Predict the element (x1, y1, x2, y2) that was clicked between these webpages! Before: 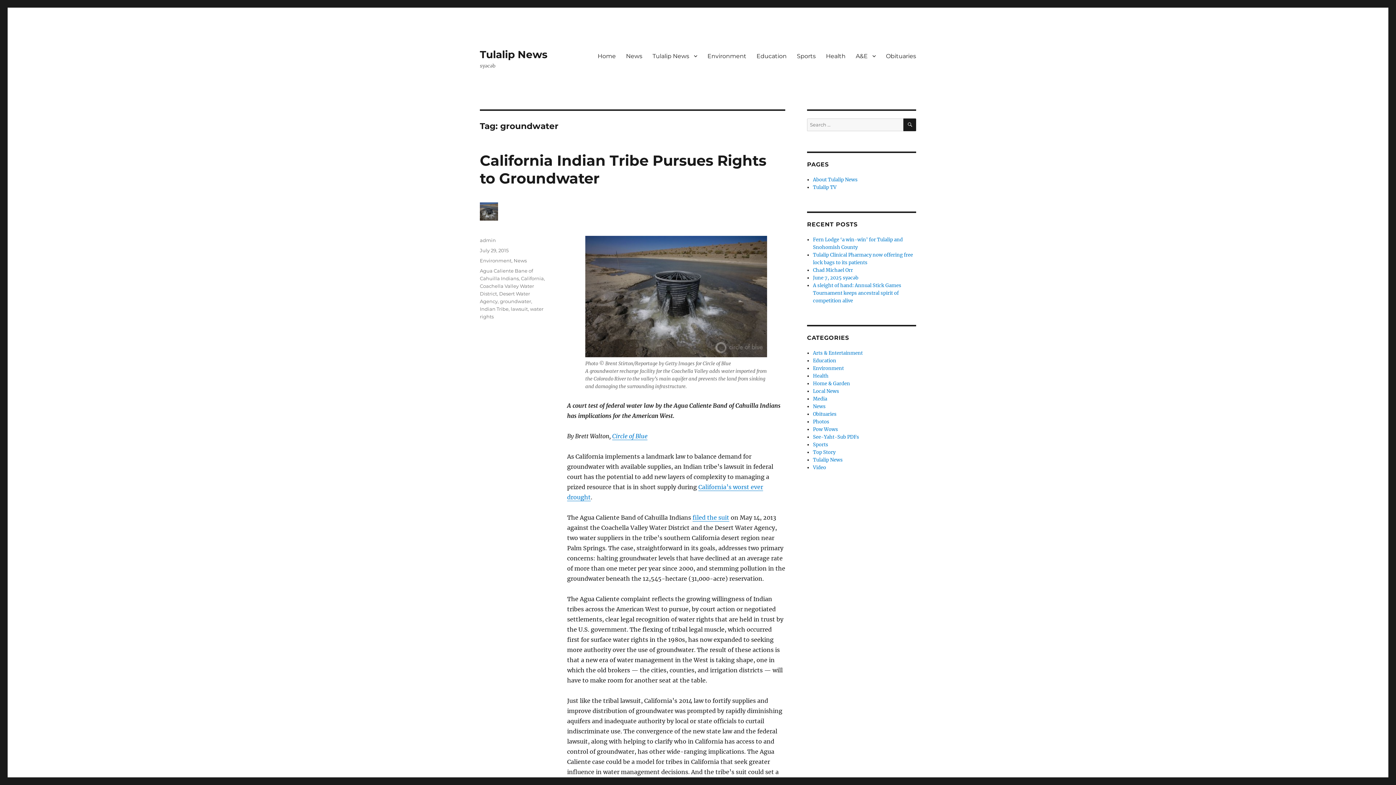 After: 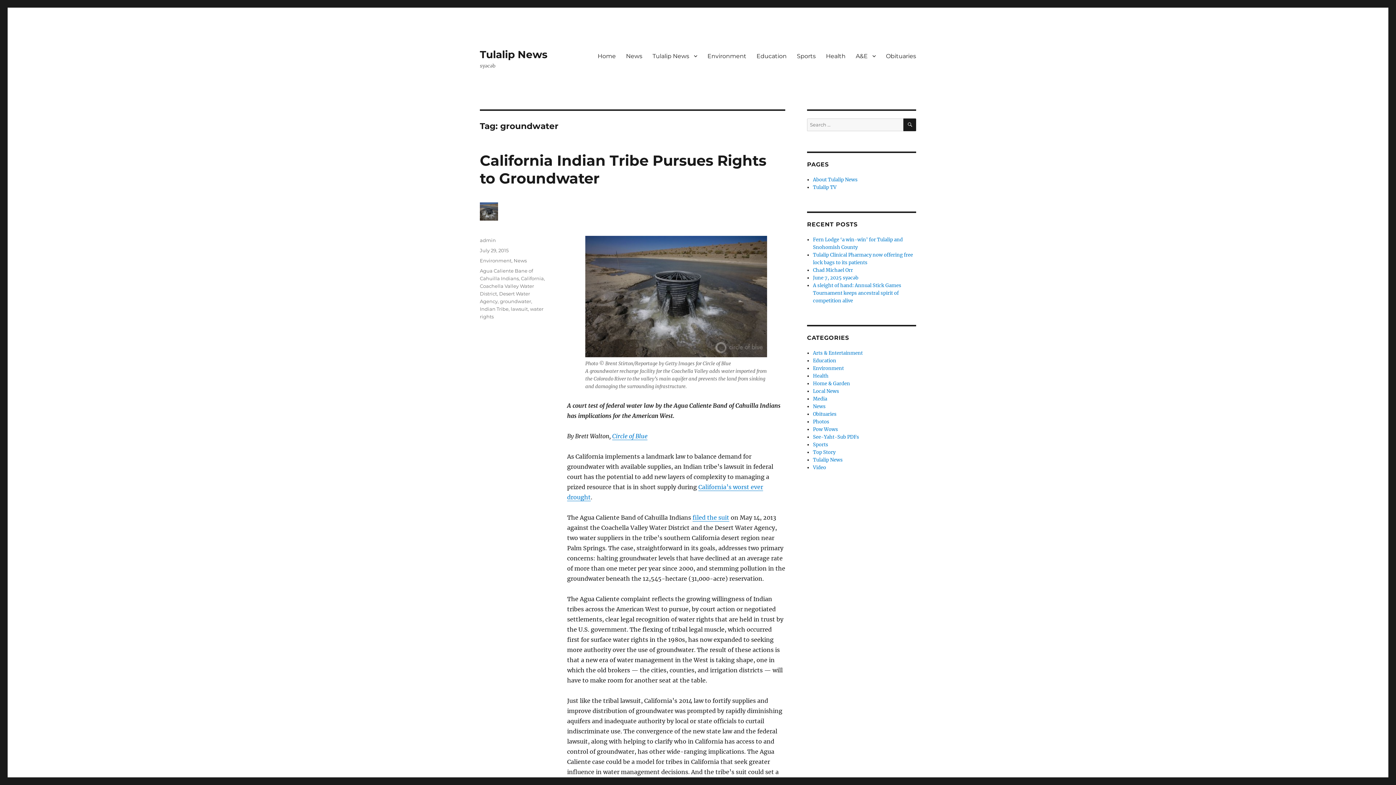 Action: bbox: (500, 298, 531, 304) label: groundwater